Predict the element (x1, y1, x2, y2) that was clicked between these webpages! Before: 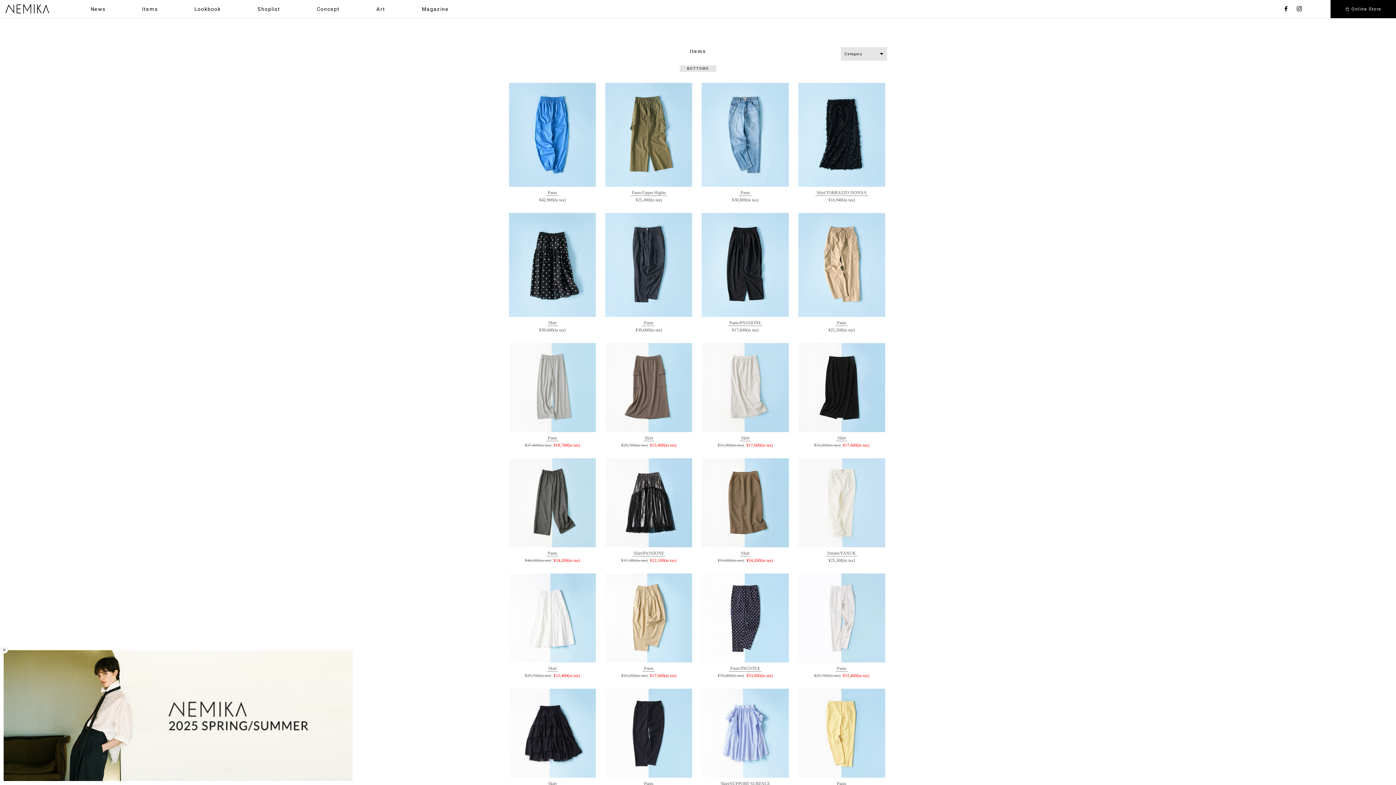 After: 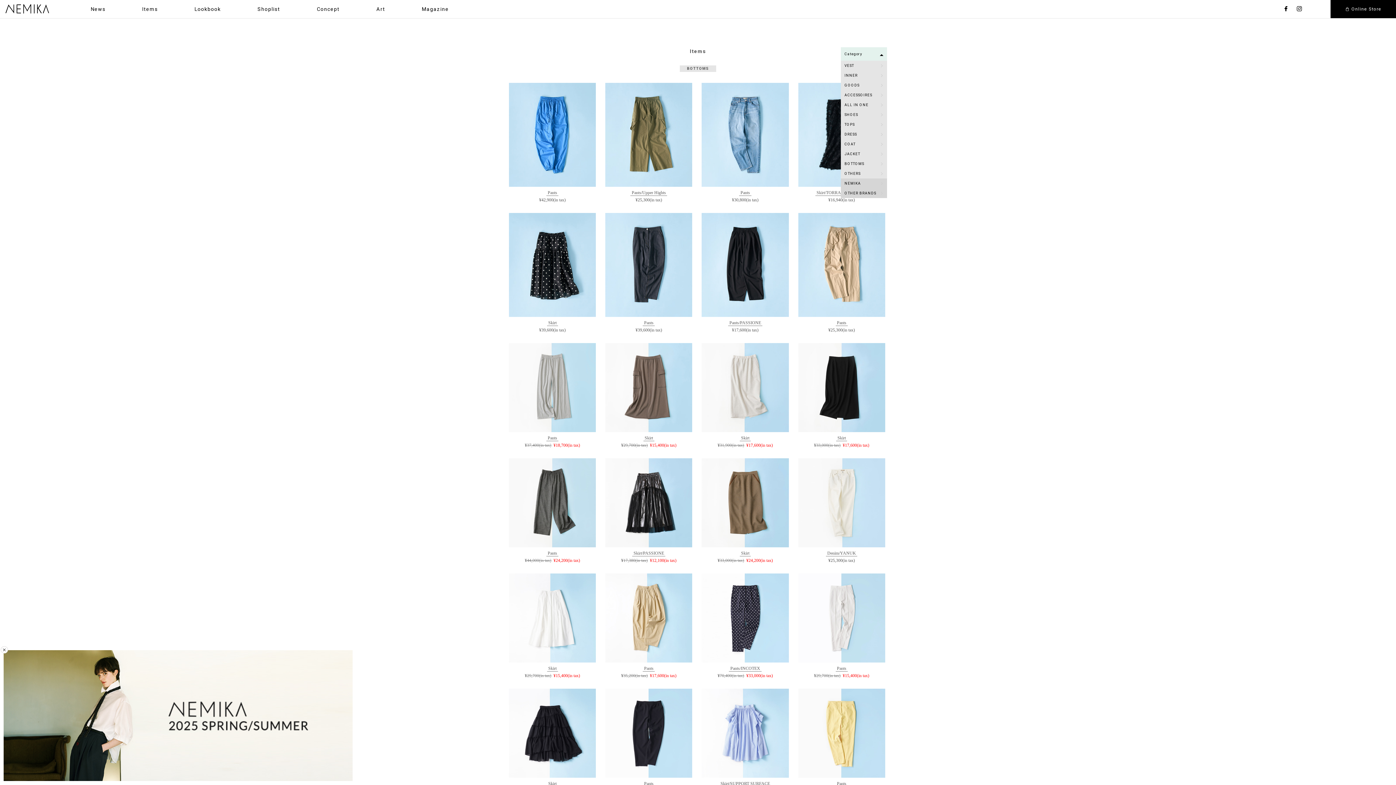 Action: bbox: (841, 47, 887, 60) label: Category